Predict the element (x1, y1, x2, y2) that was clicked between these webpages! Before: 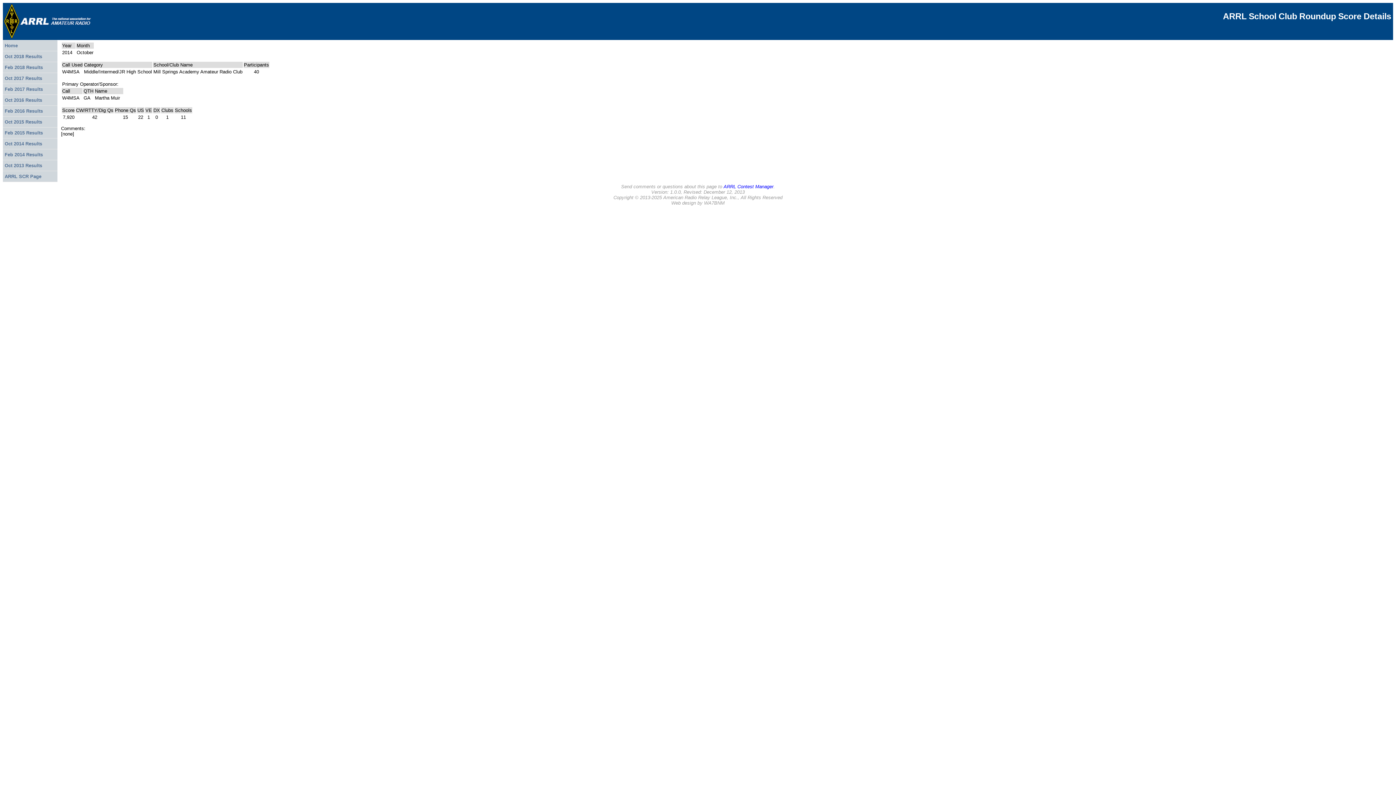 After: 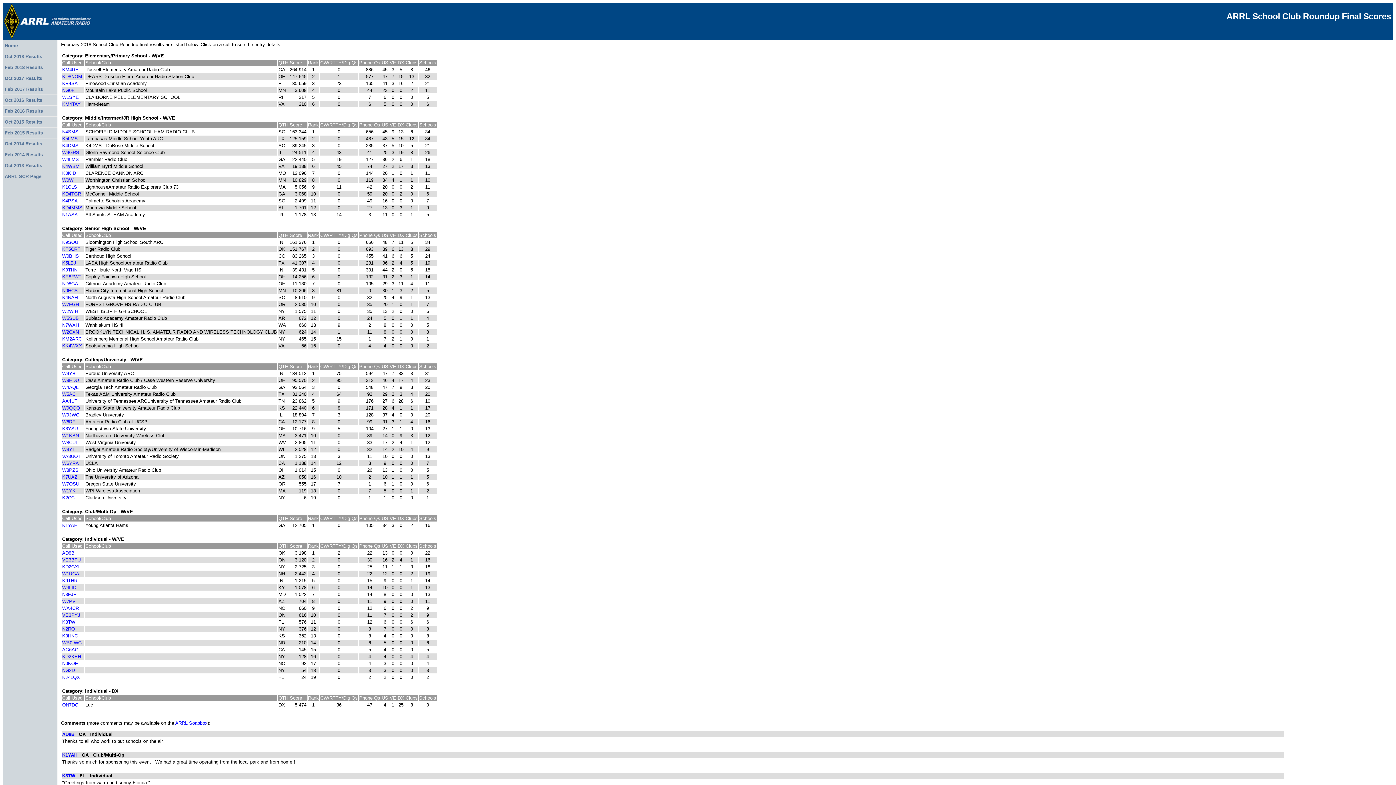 Action: bbox: (2, 61, 57, 72) label: Feb 2018 Results